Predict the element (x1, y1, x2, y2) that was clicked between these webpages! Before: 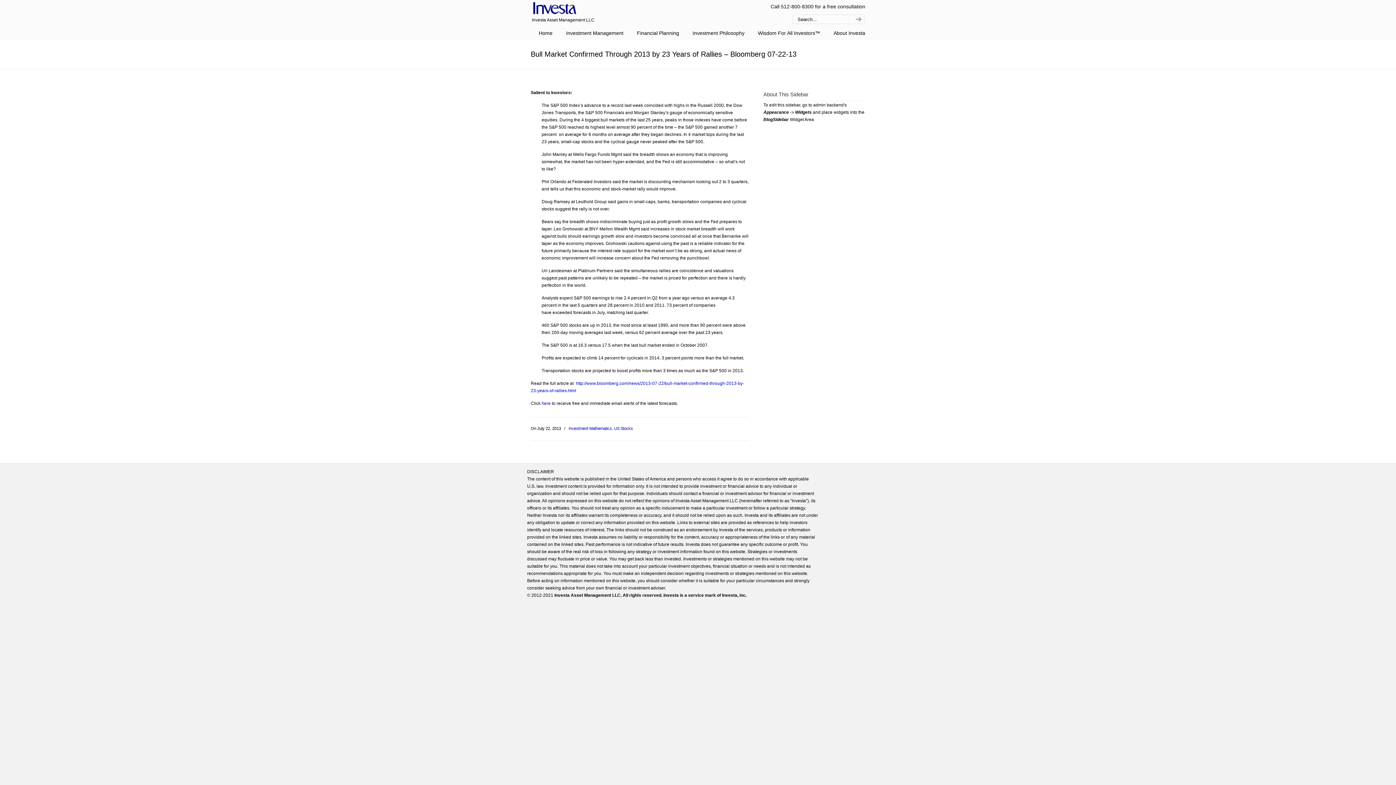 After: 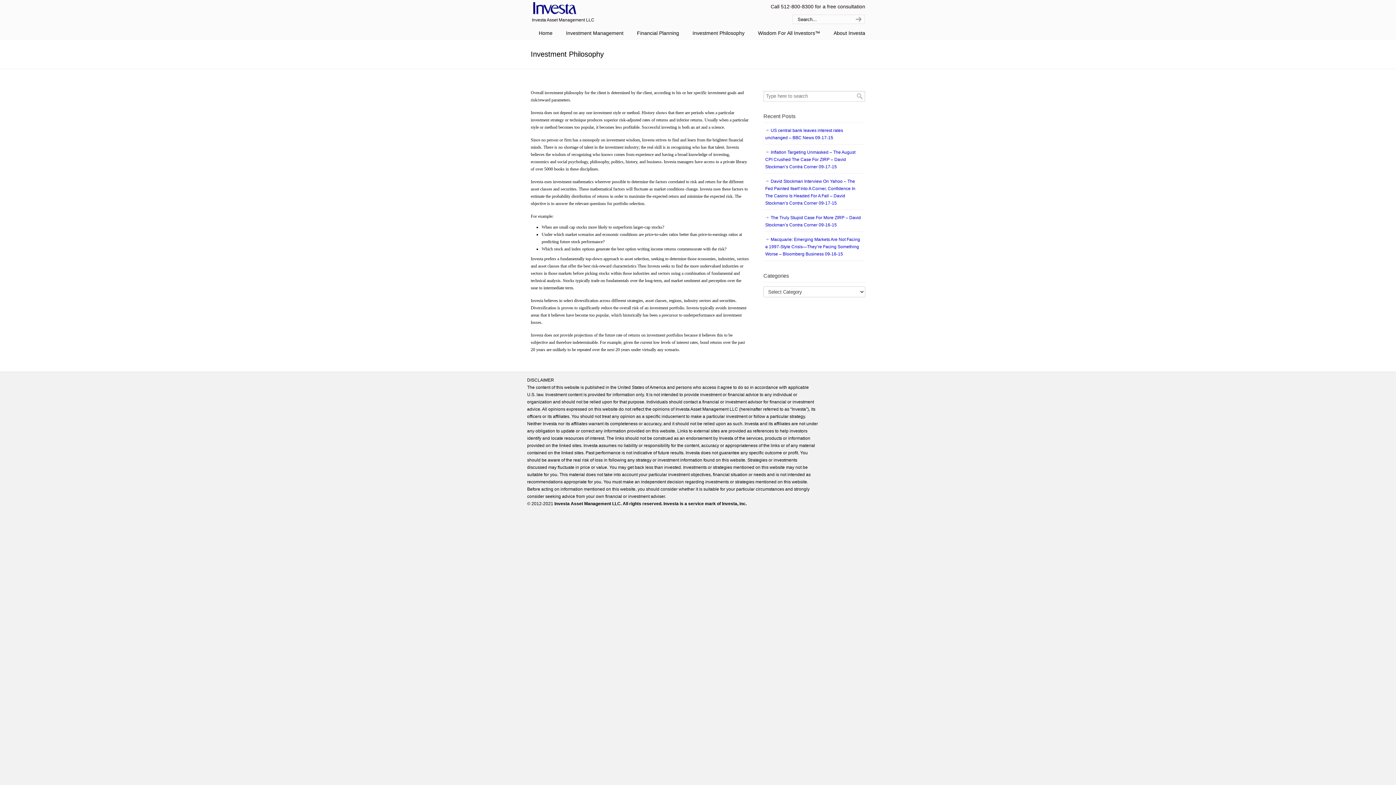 Action: label: Investment Philosophy bbox: (685, 25, 752, 40)